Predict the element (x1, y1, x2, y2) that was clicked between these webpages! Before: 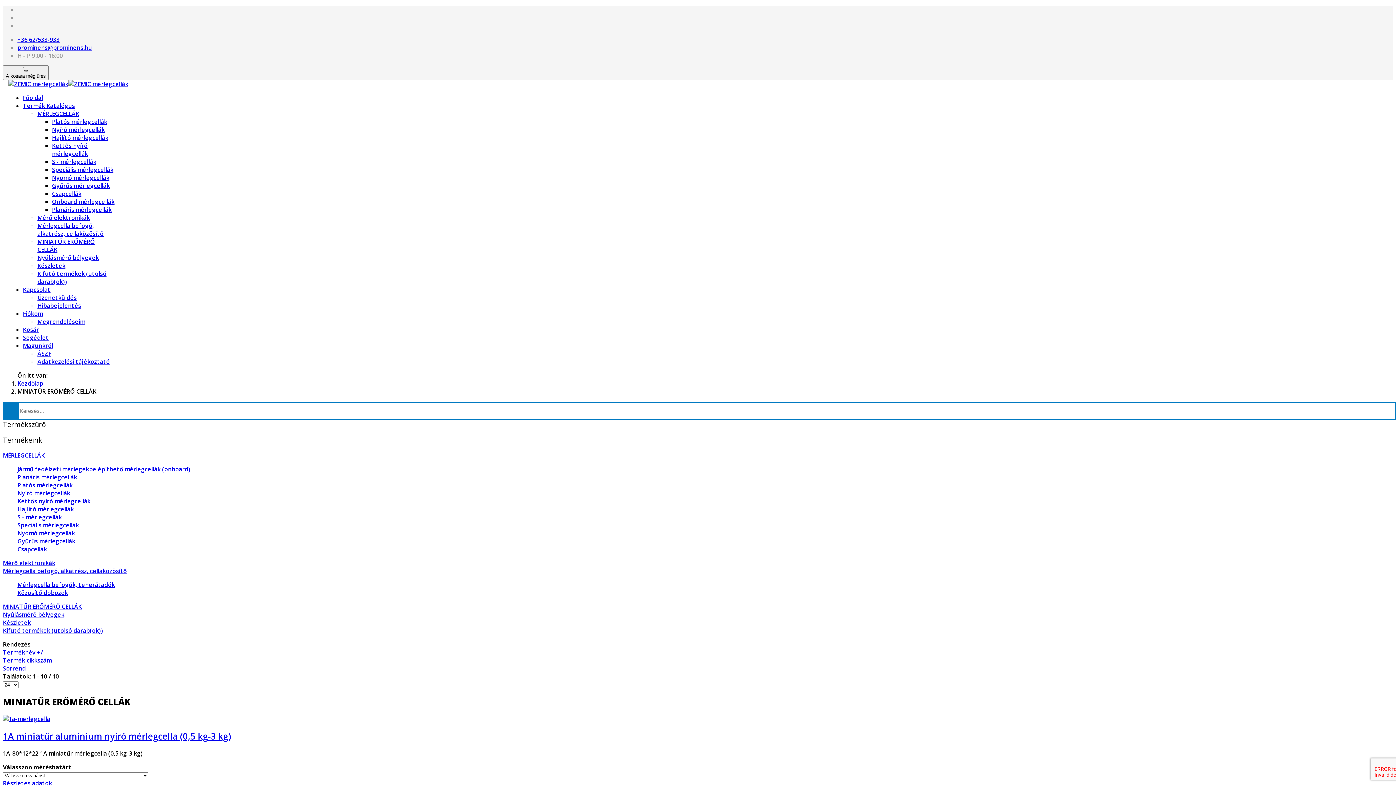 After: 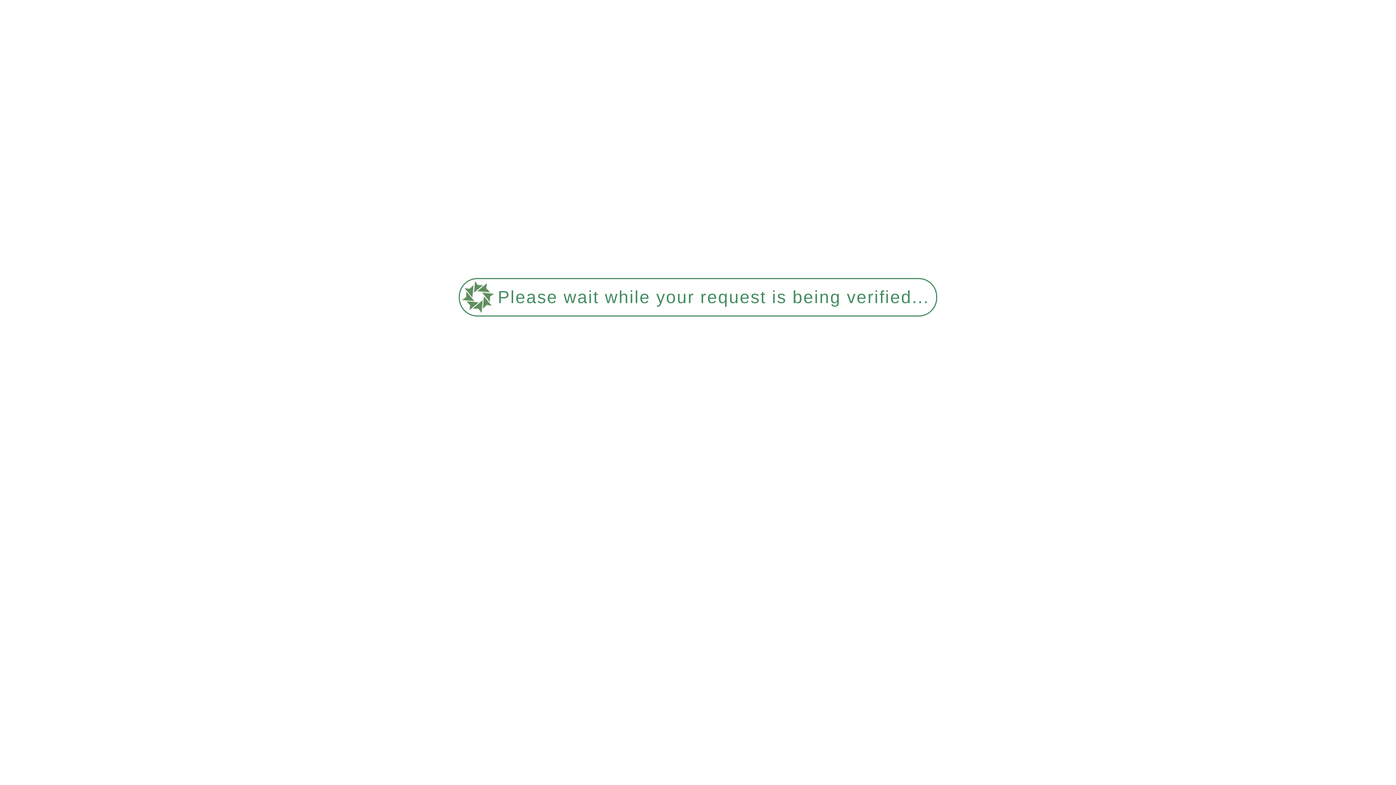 Action: label: Platós mérlegcellák bbox: (52, 117, 107, 125)